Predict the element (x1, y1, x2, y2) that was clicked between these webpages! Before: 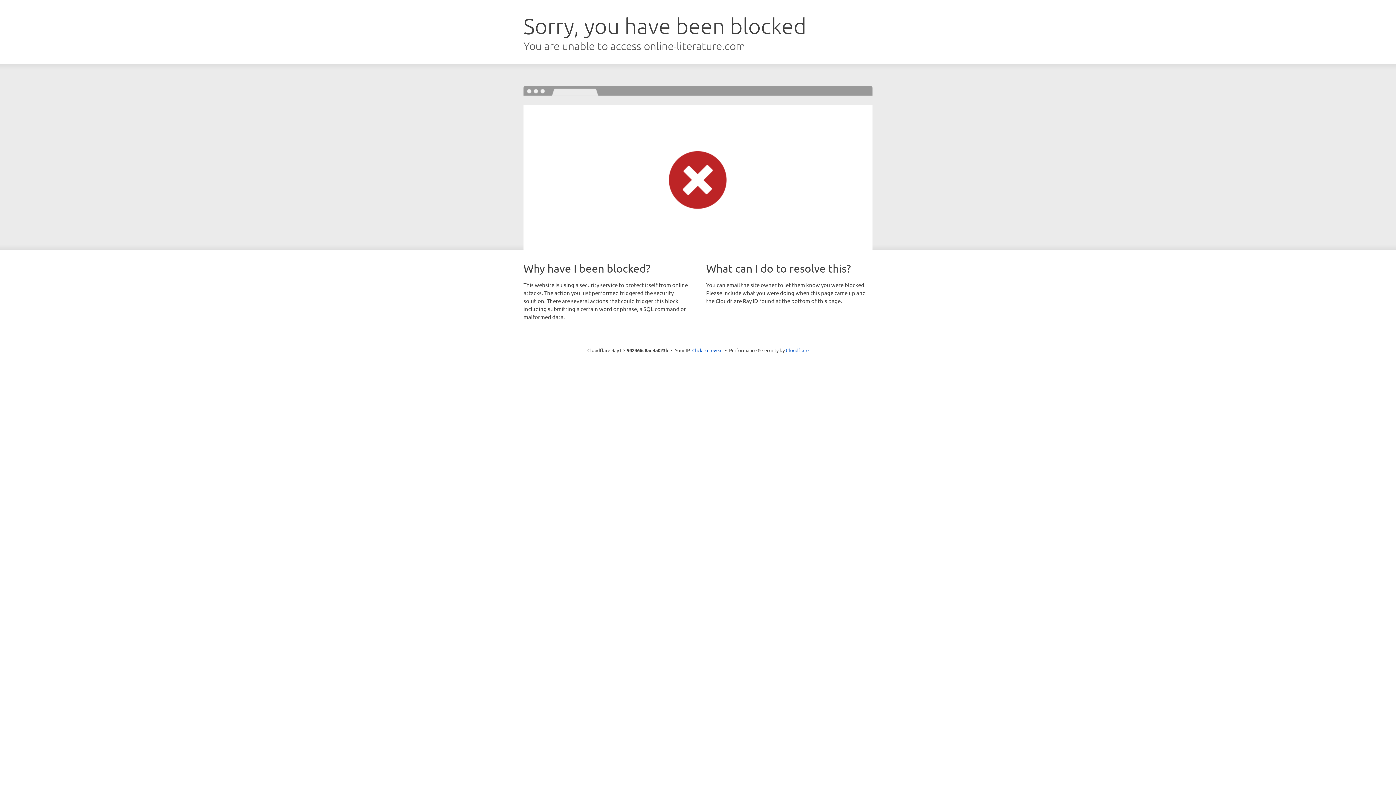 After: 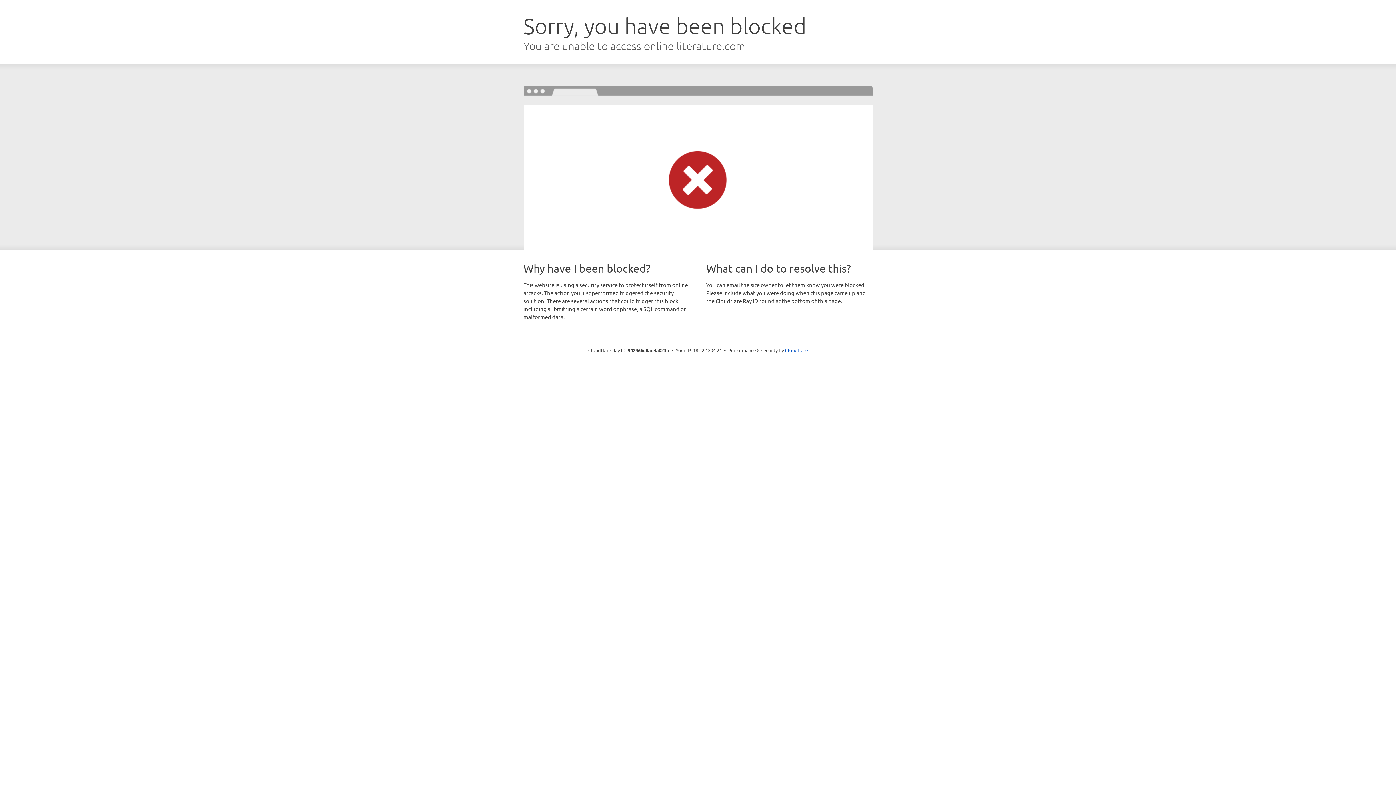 Action: label: Click to reveal bbox: (692, 346, 722, 353)